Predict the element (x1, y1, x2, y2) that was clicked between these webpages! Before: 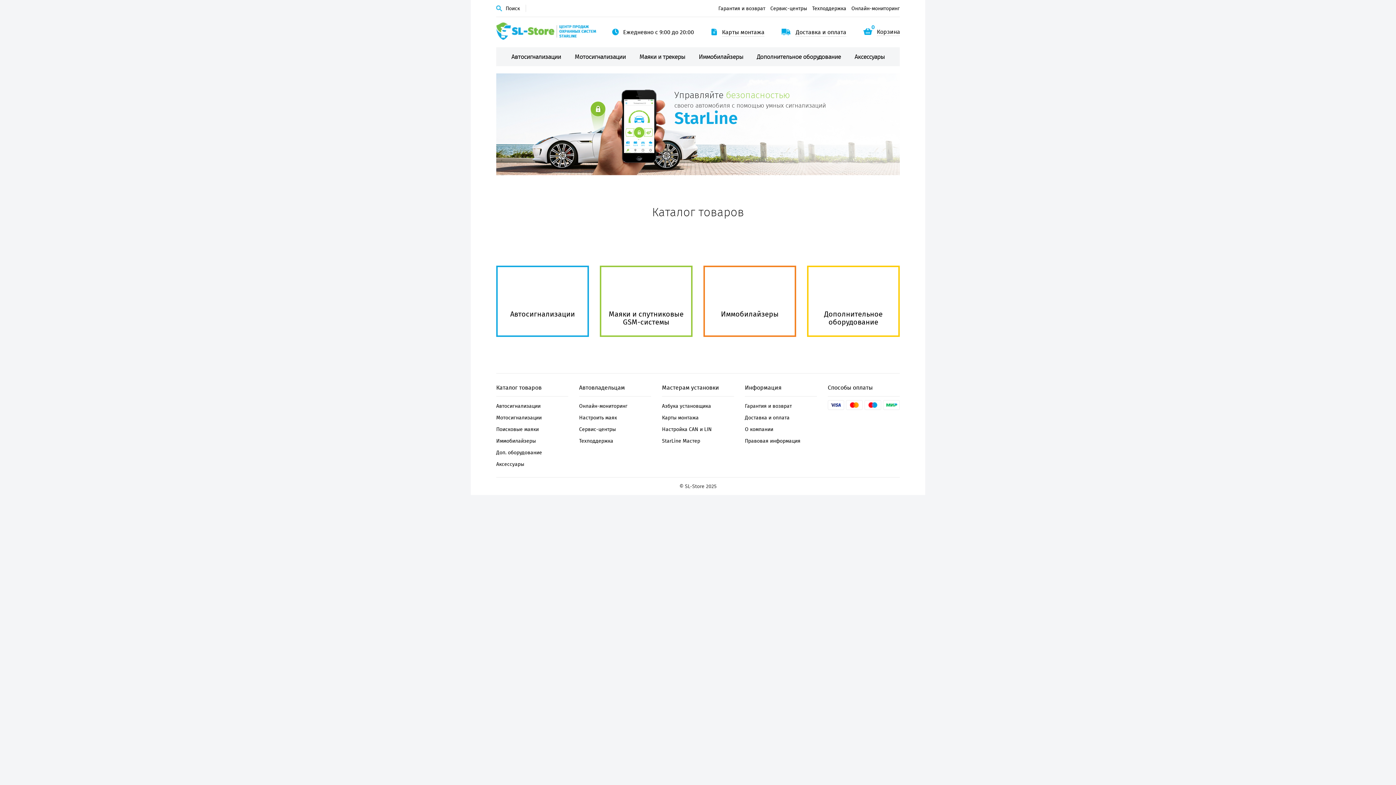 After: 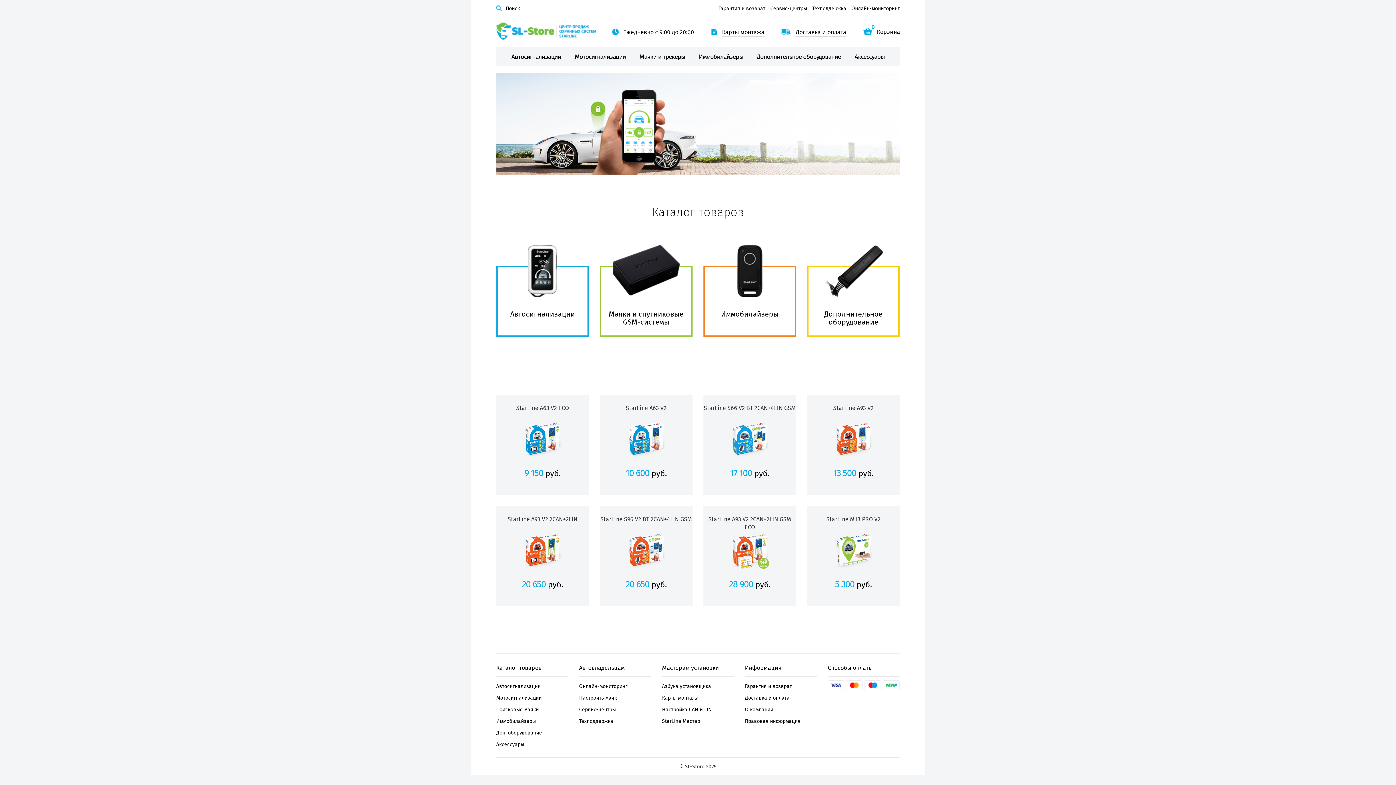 Action: bbox: (496, 26, 596, 34)